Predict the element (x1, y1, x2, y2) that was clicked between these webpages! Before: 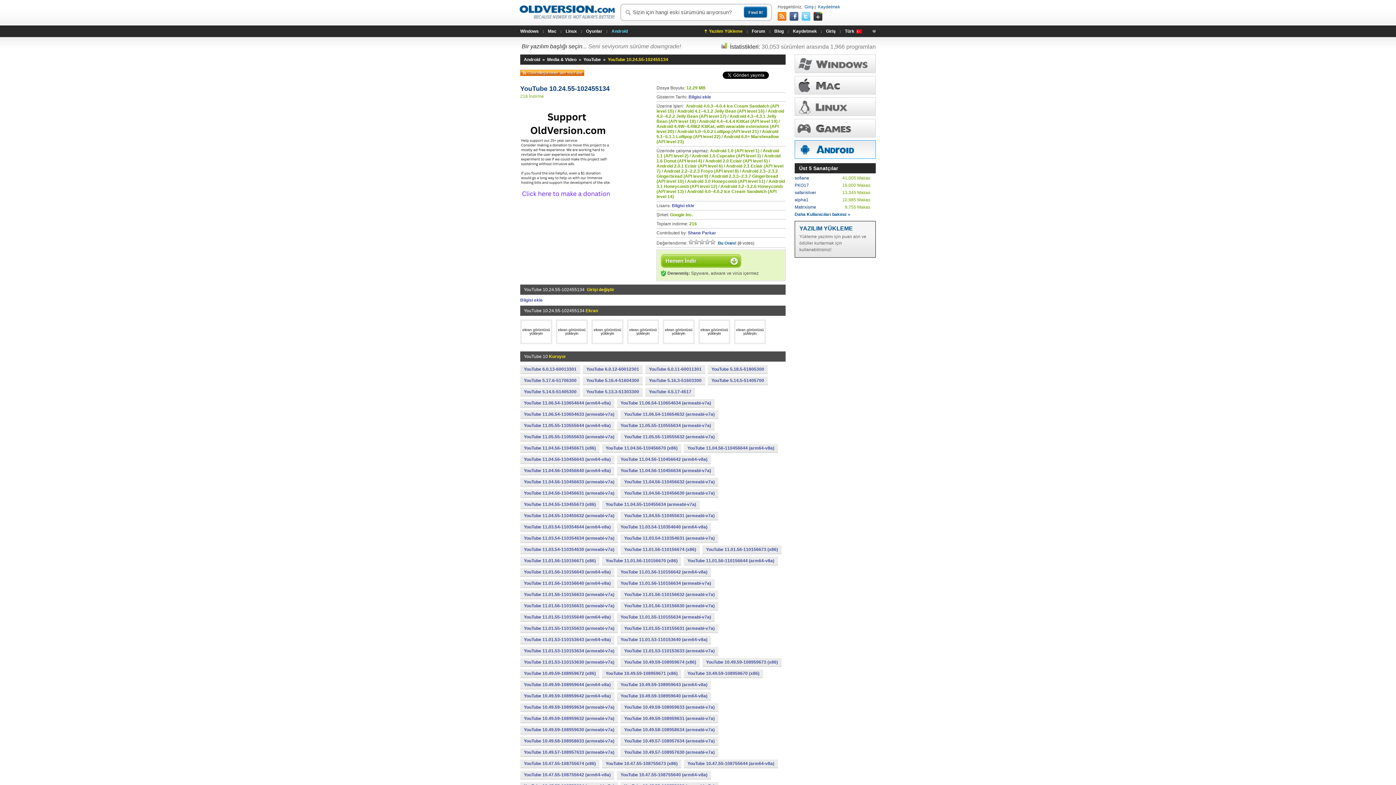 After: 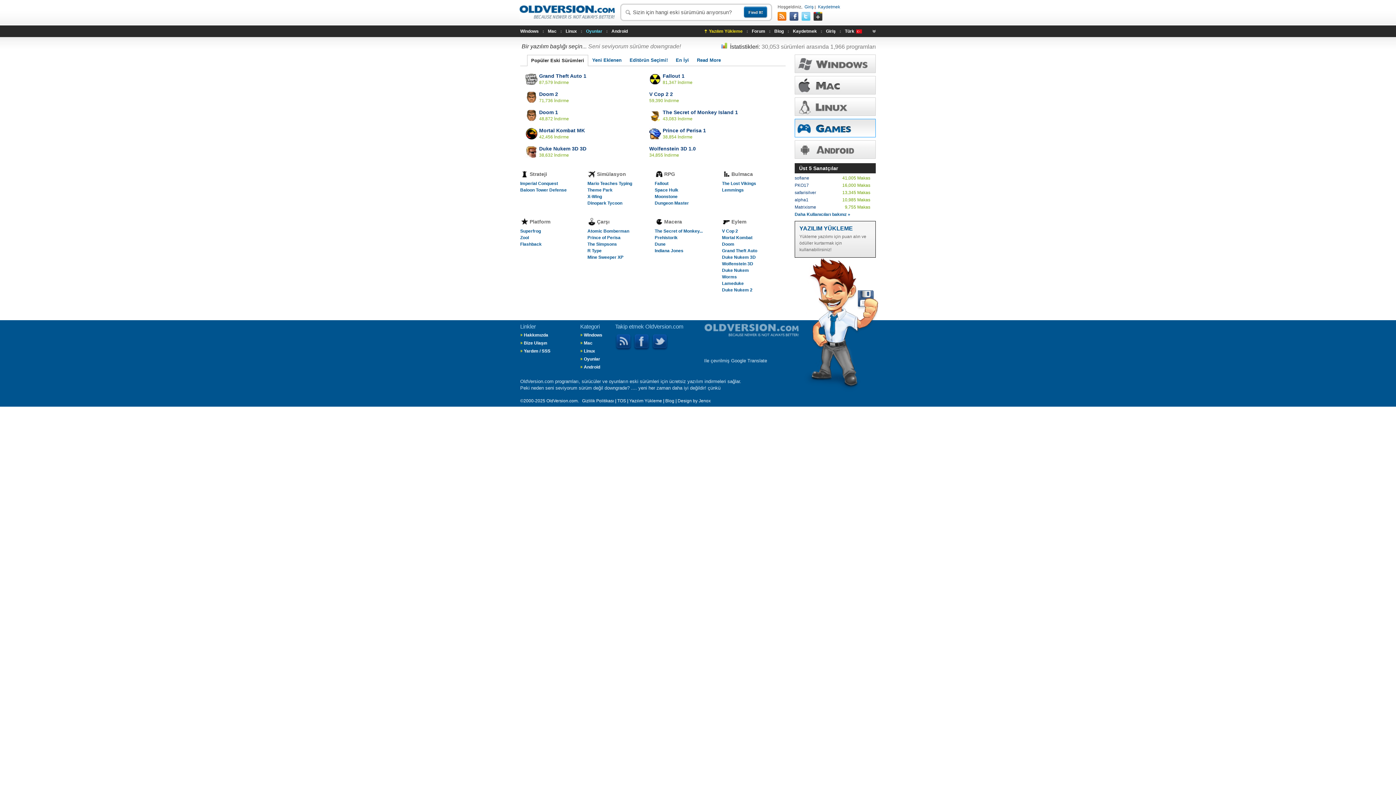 Action: bbox: (586, 25, 602, 37) label: Oyunlar